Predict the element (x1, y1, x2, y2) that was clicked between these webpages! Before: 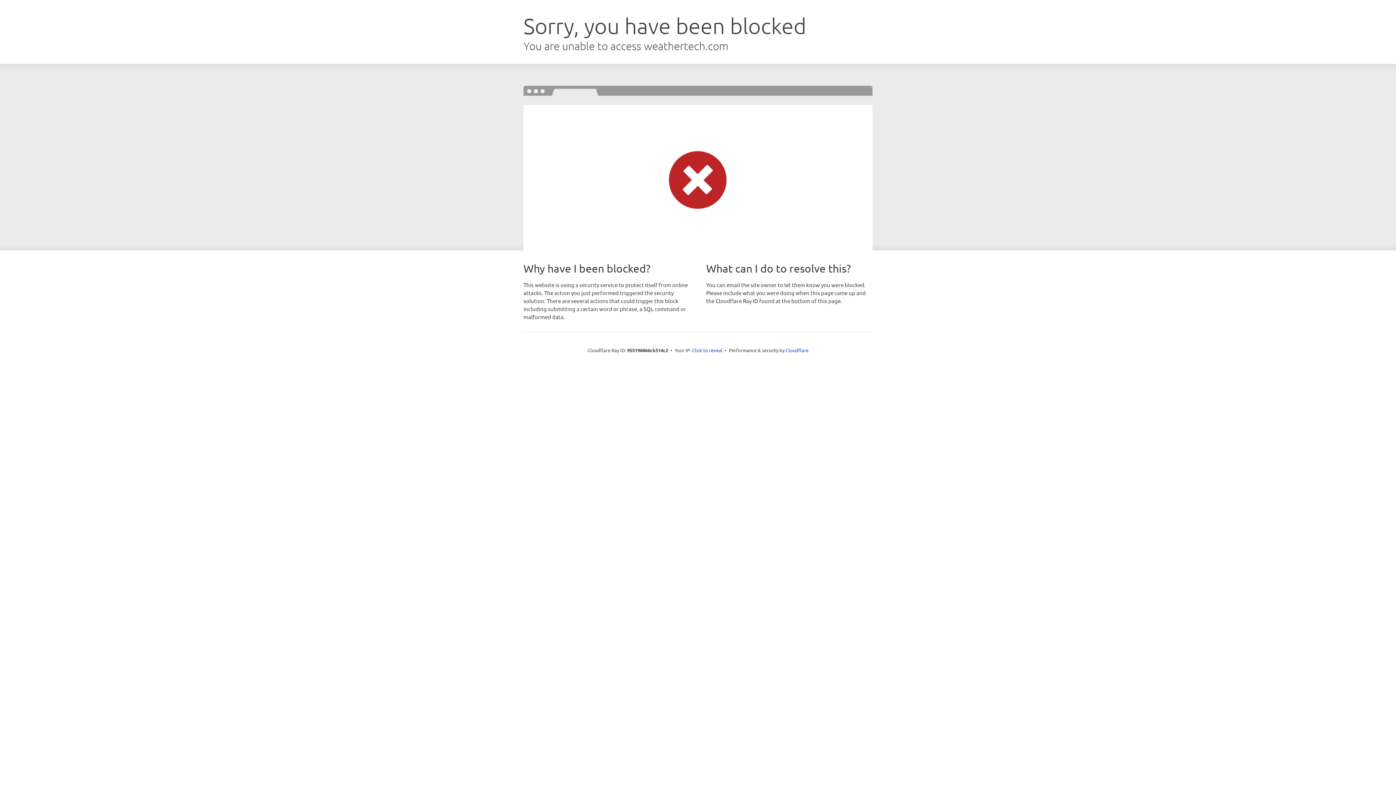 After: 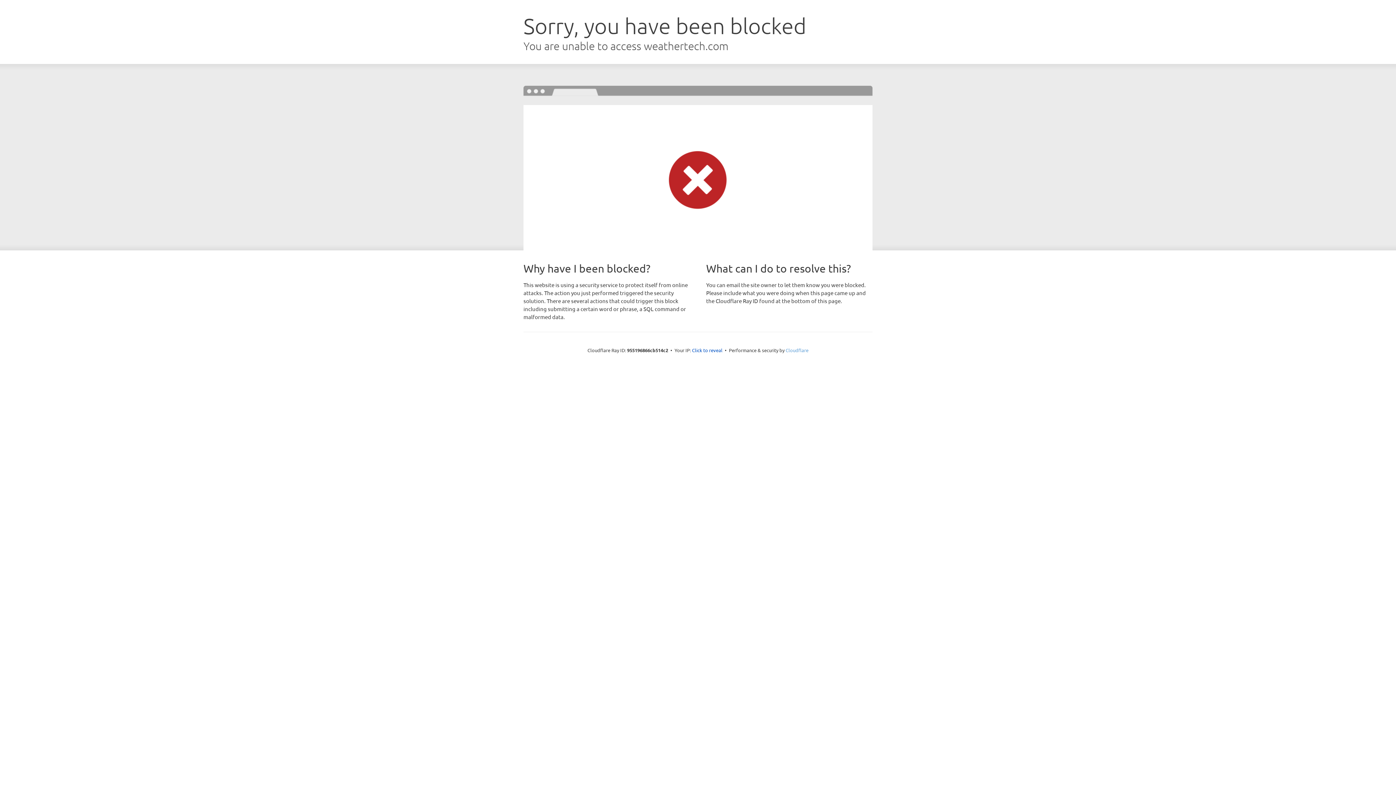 Action: label: Cloudflare bbox: (785, 347, 808, 353)